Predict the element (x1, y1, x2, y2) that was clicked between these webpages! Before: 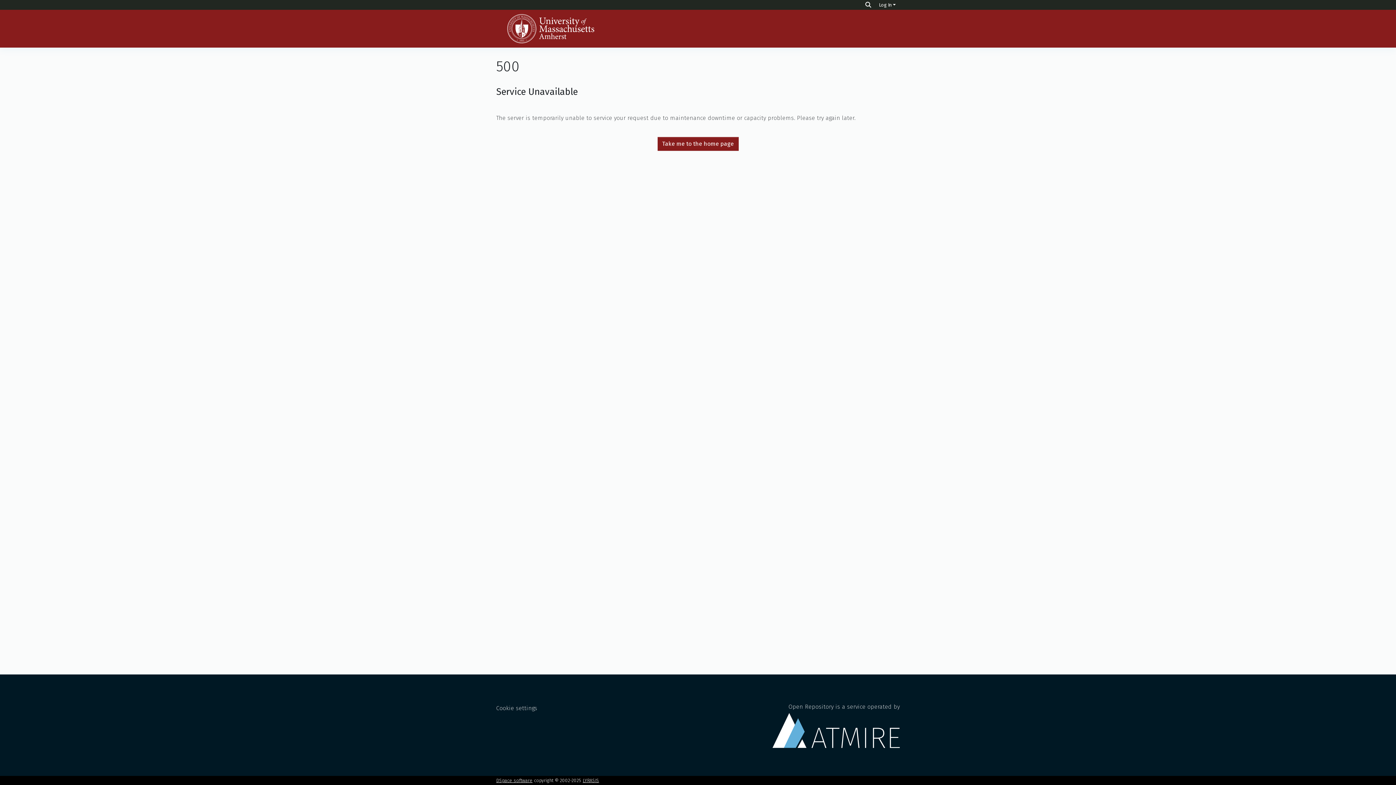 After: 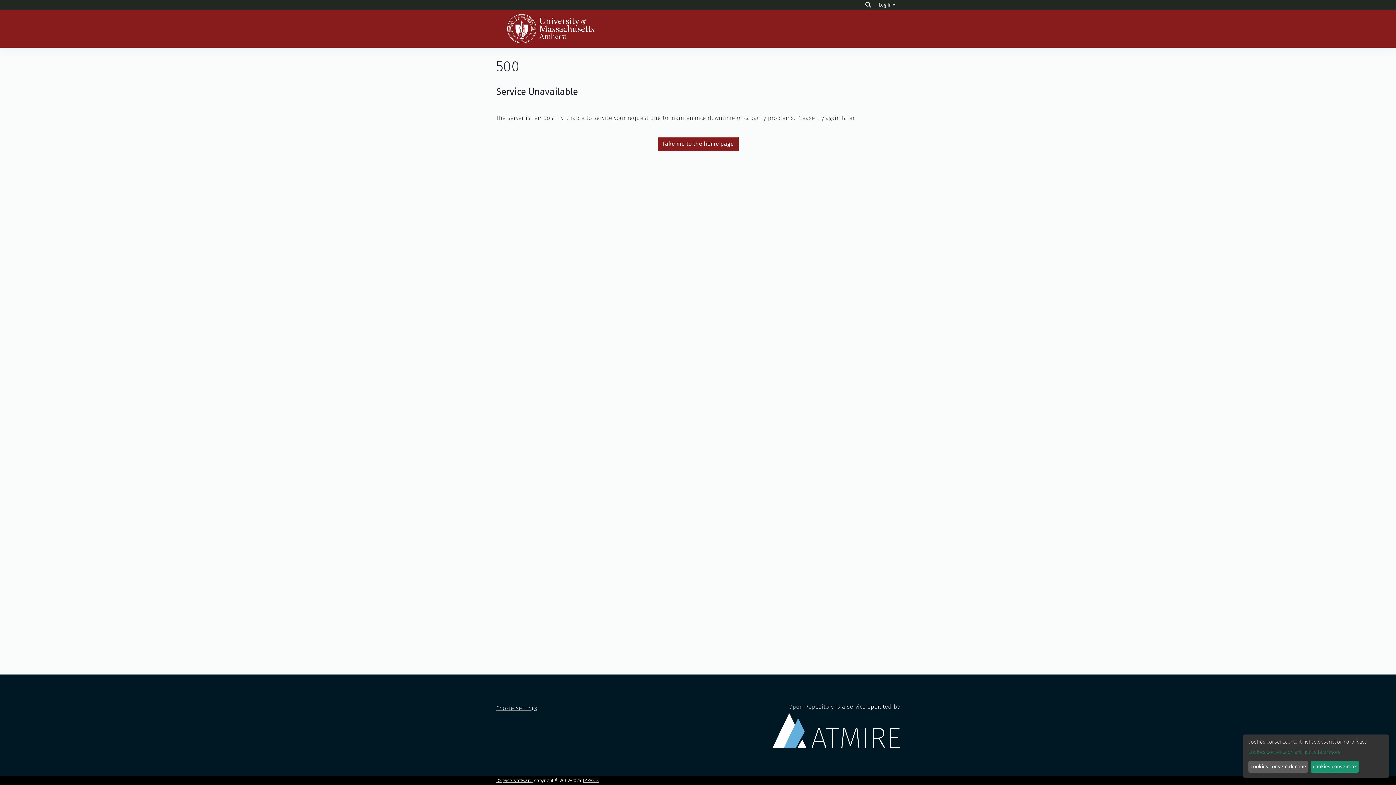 Action: bbox: (496, 705, 537, 711) label: Cookie settings